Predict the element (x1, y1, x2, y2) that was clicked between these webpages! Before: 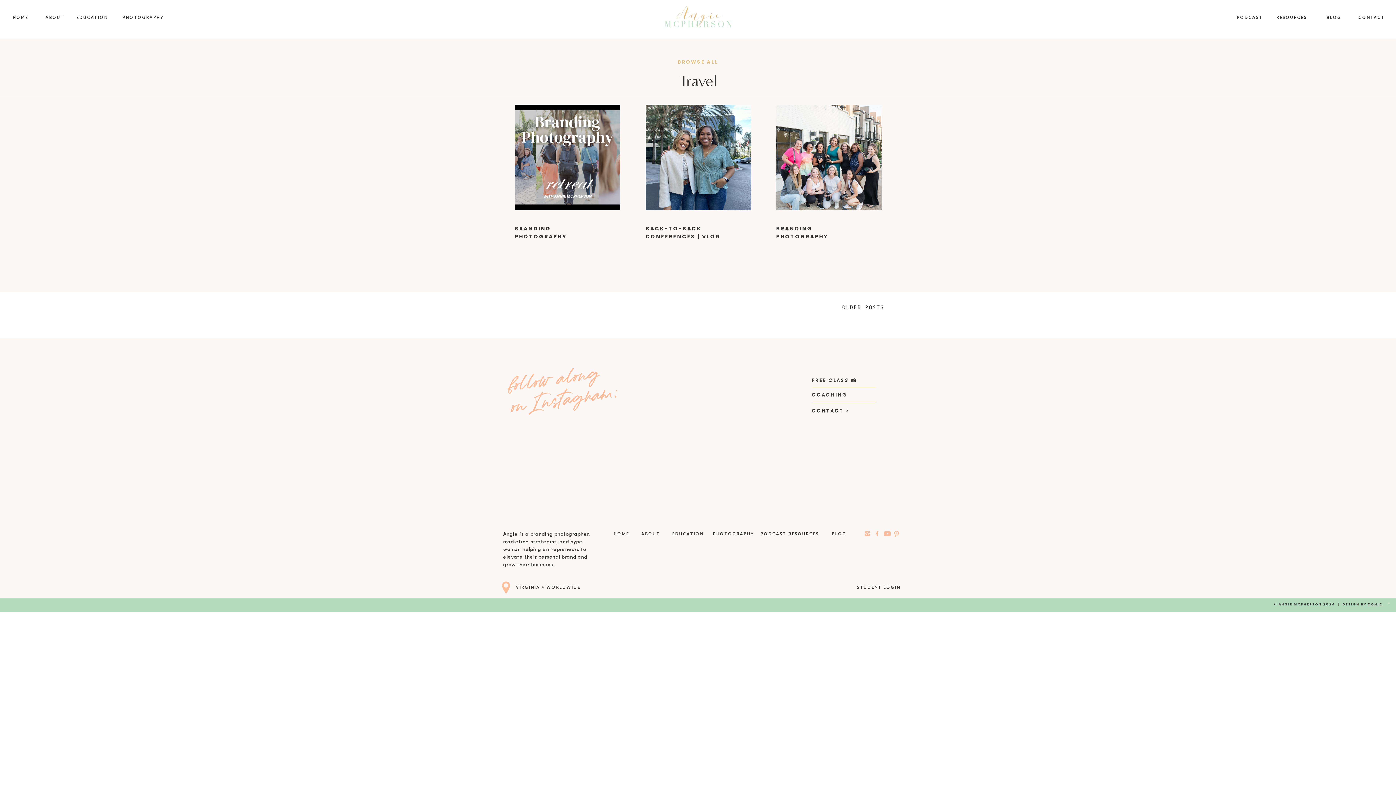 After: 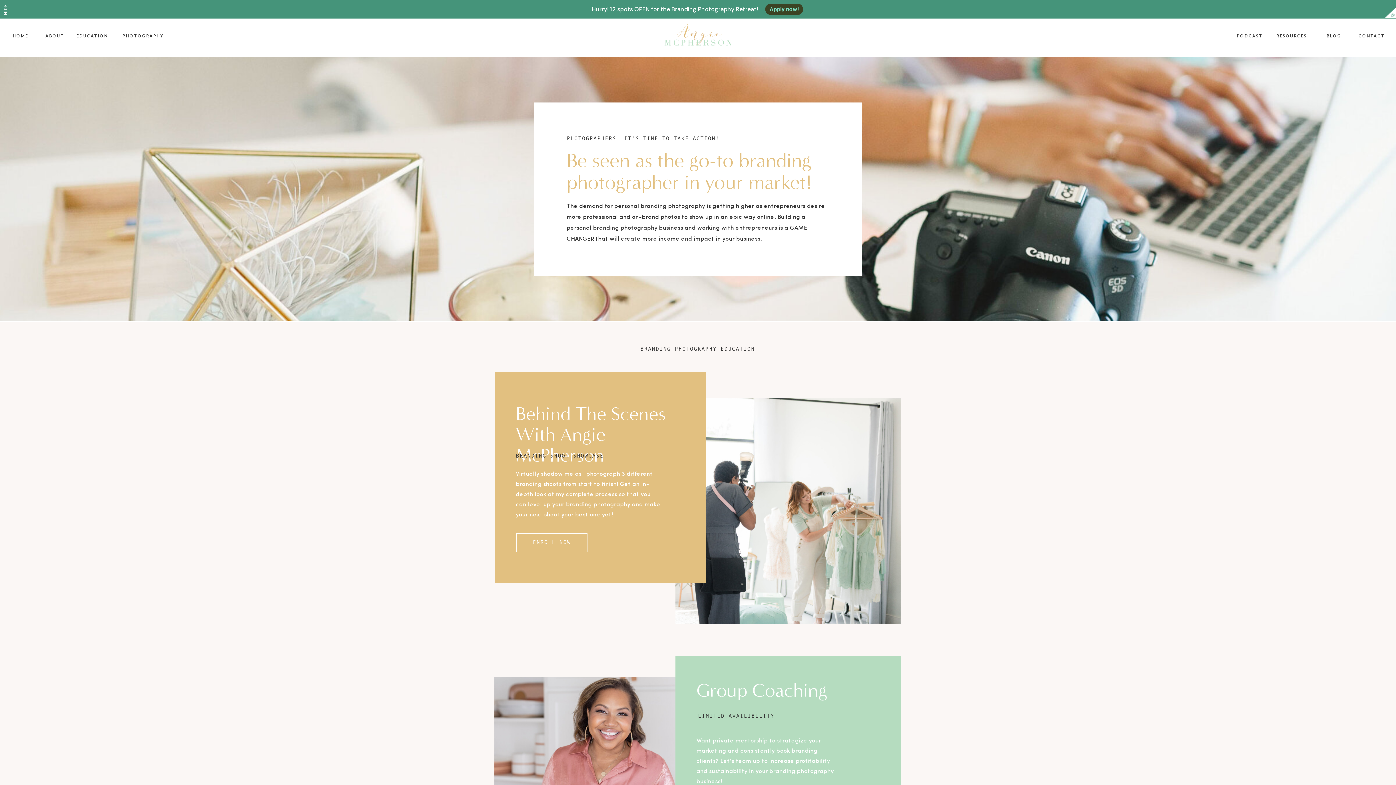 Action: label: EDUCATION bbox: (76, 14, 106, 22)